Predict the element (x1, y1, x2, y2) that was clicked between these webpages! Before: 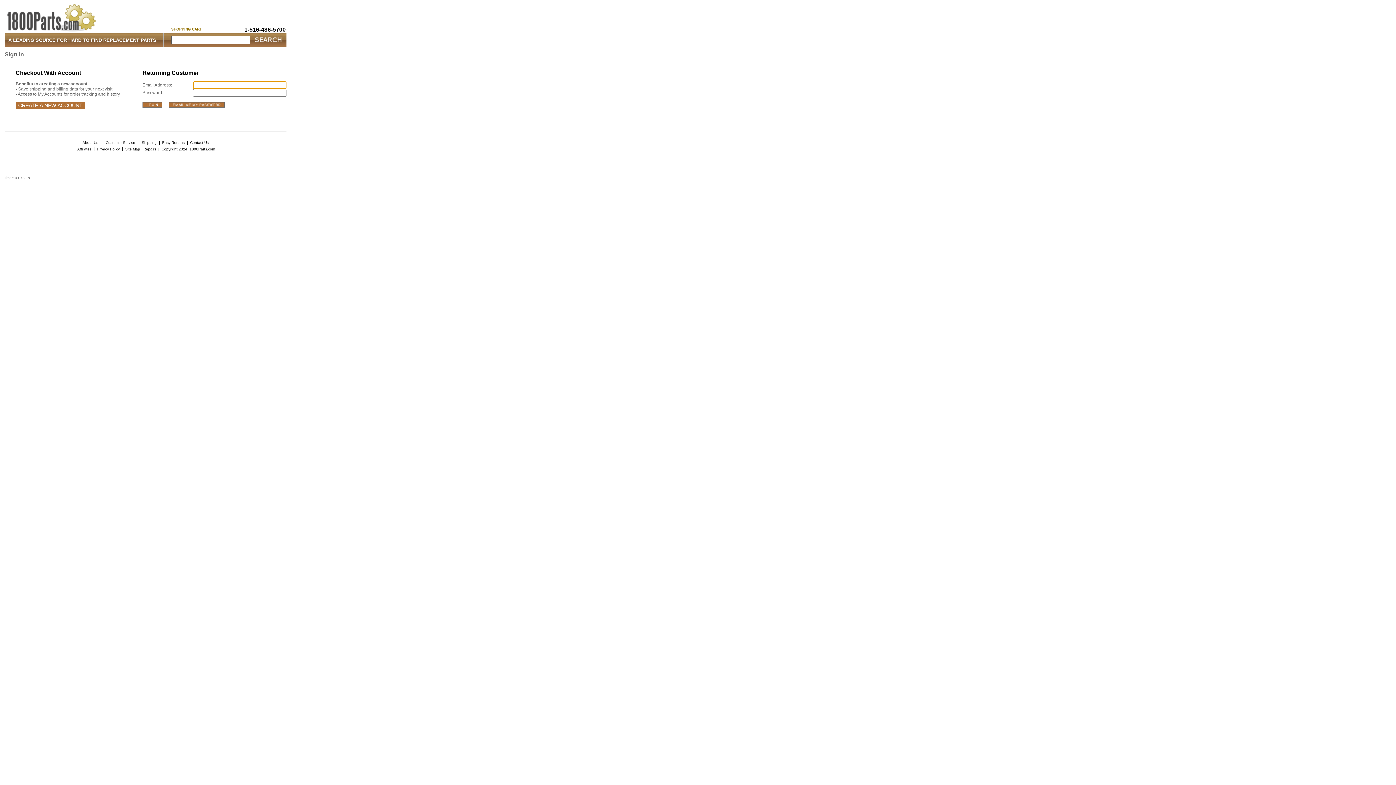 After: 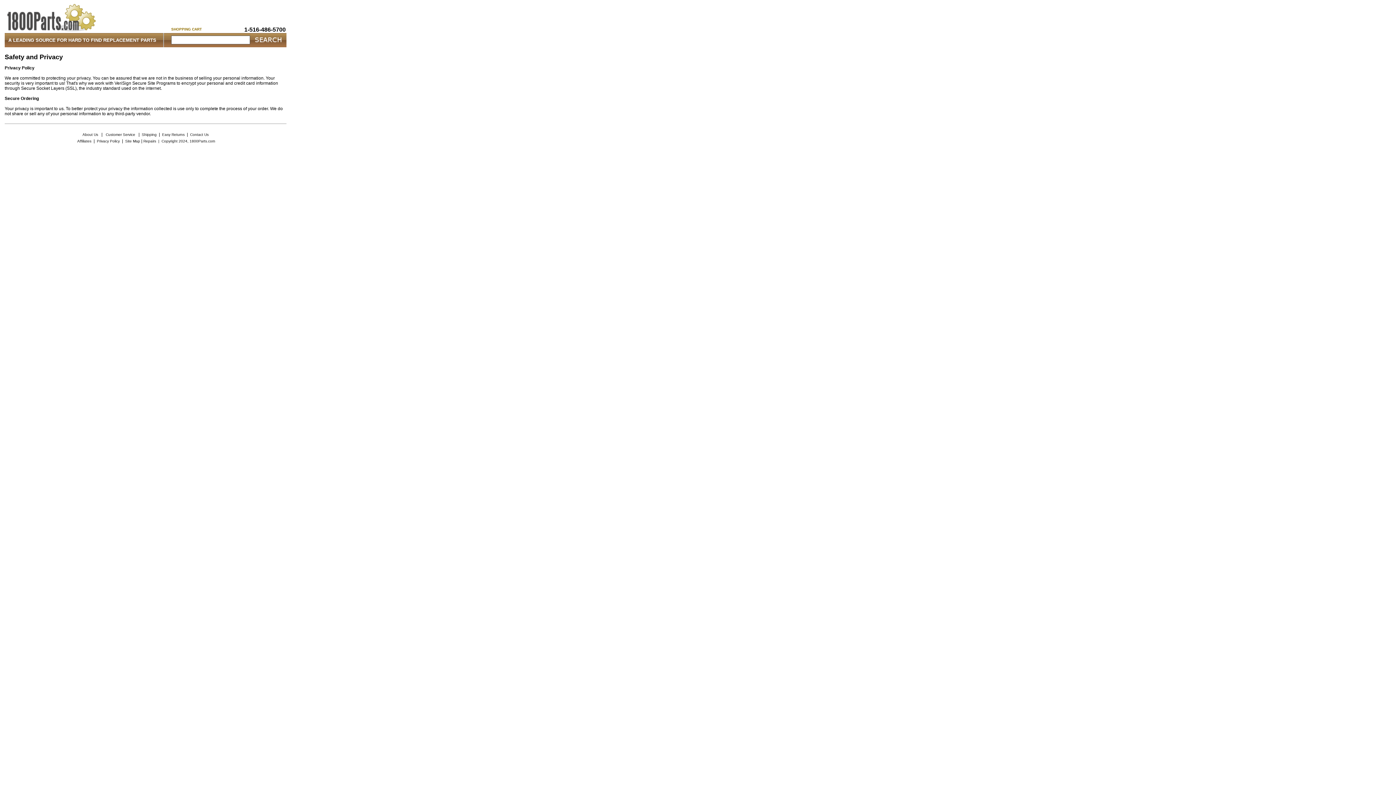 Action: bbox: (96, 147, 119, 151) label: Privacy Policy